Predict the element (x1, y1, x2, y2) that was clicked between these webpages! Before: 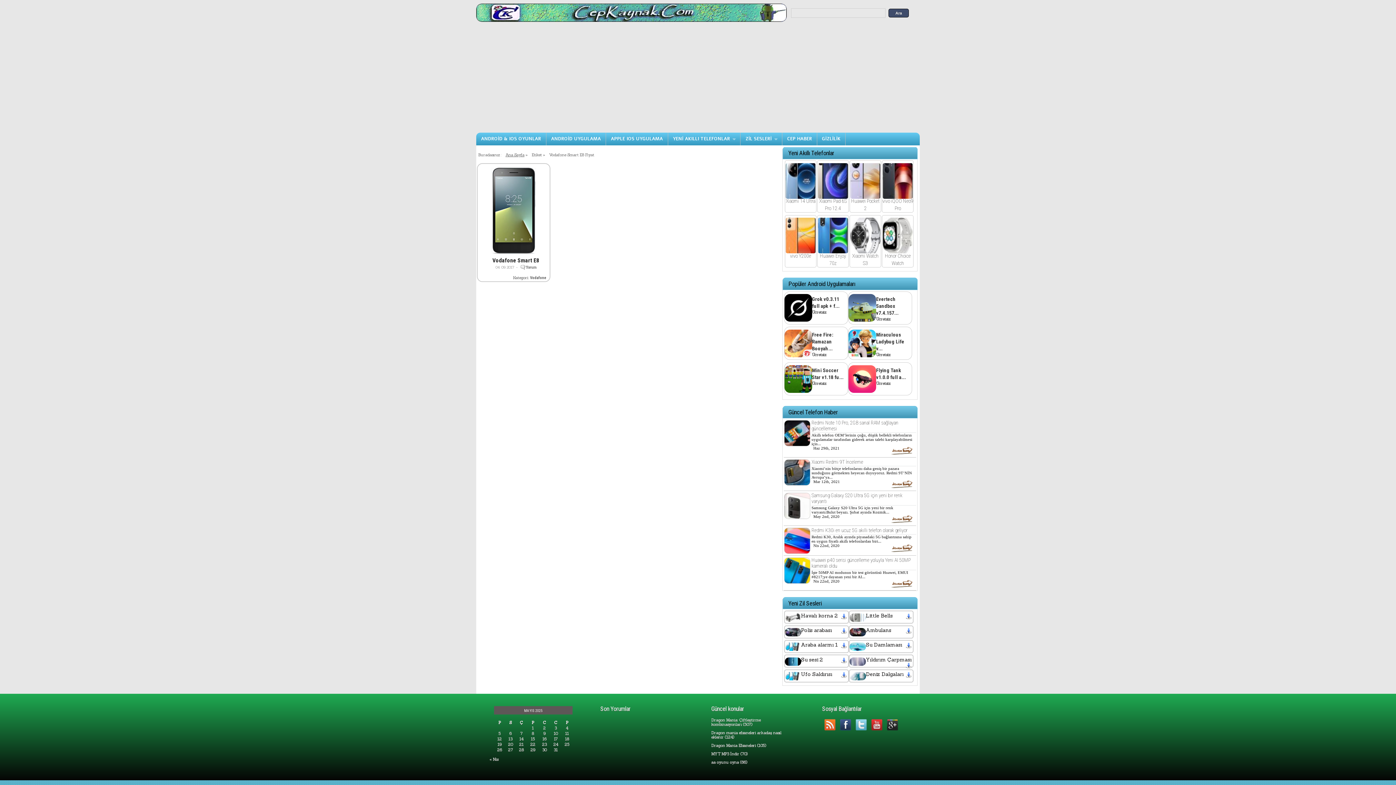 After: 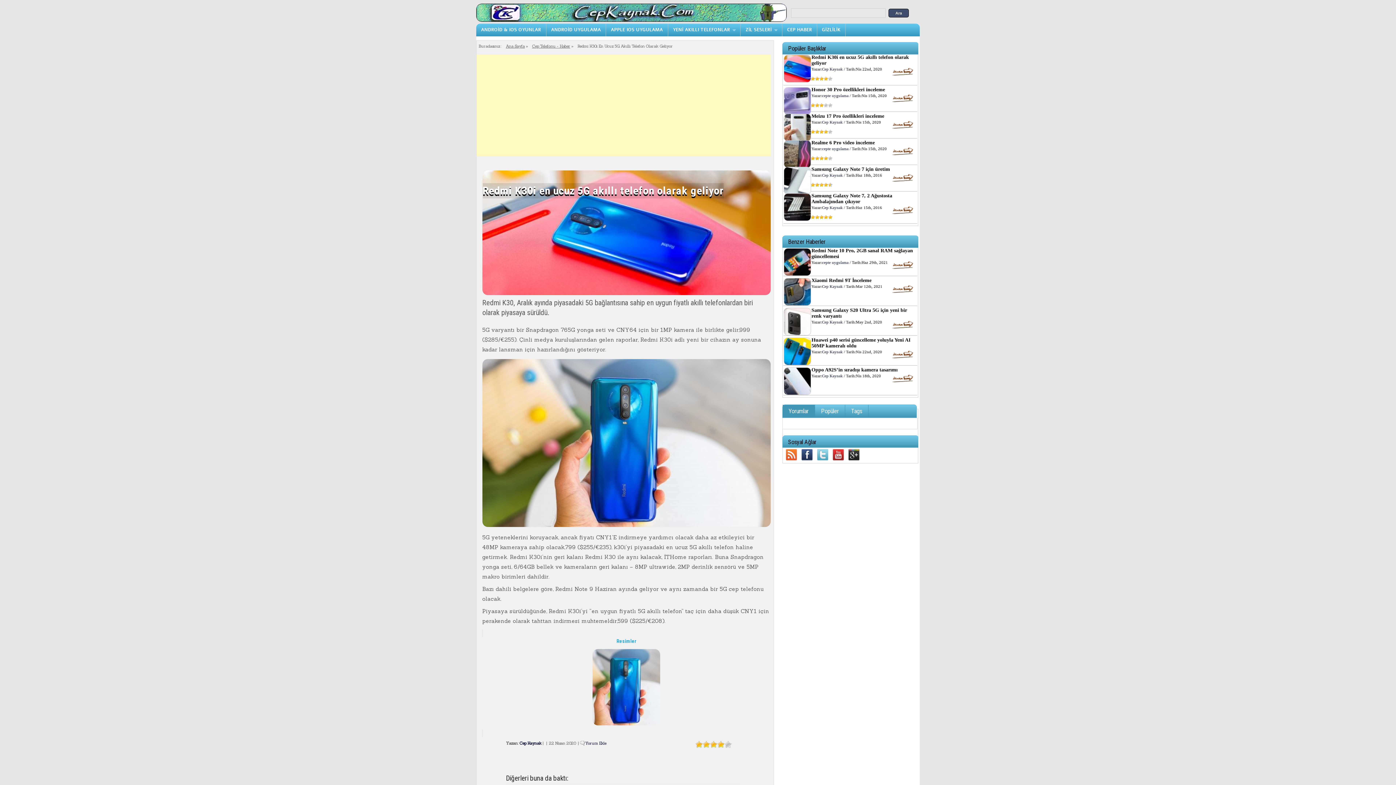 Action: label: Redmi K30i en ucuz 5G akıllı telefon olarak geliyor bbox: (811, 527, 907, 533)